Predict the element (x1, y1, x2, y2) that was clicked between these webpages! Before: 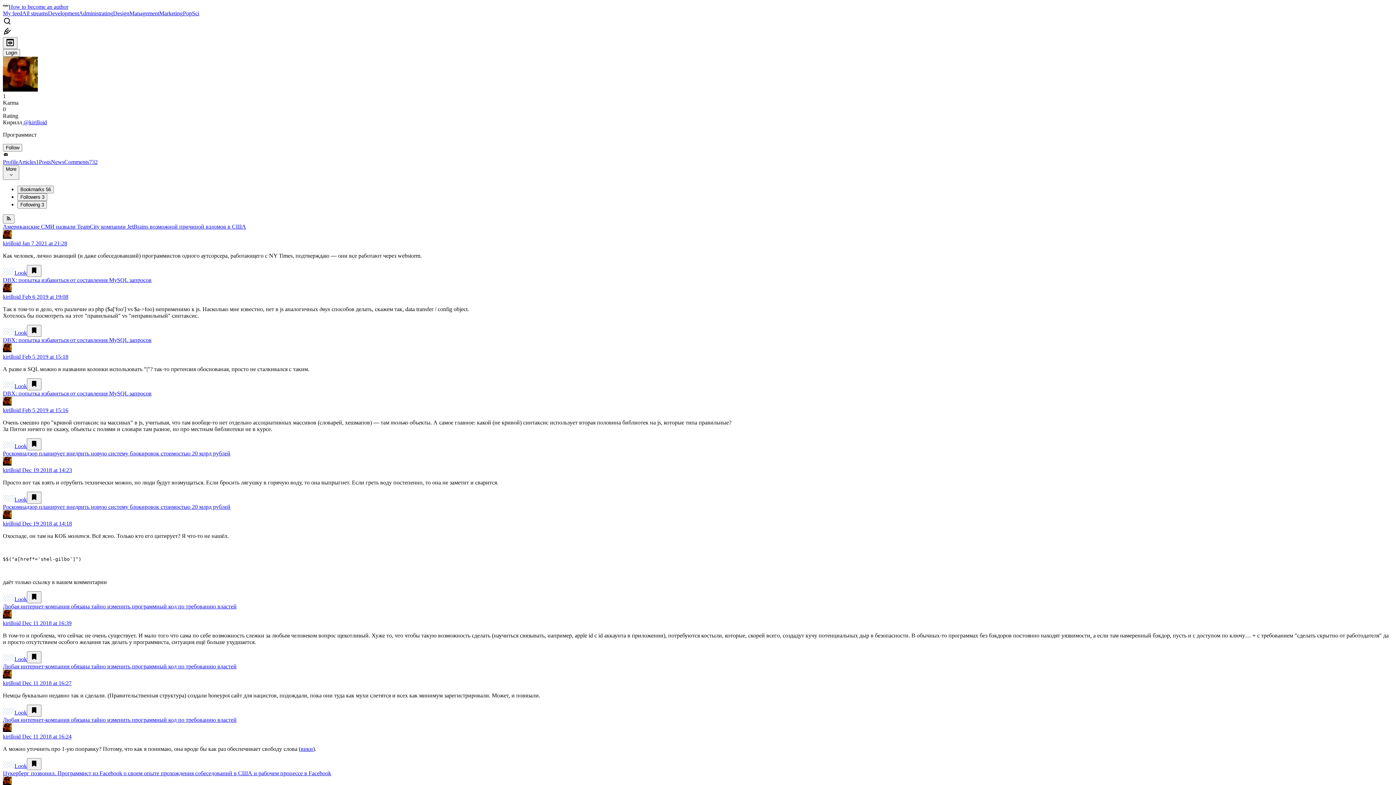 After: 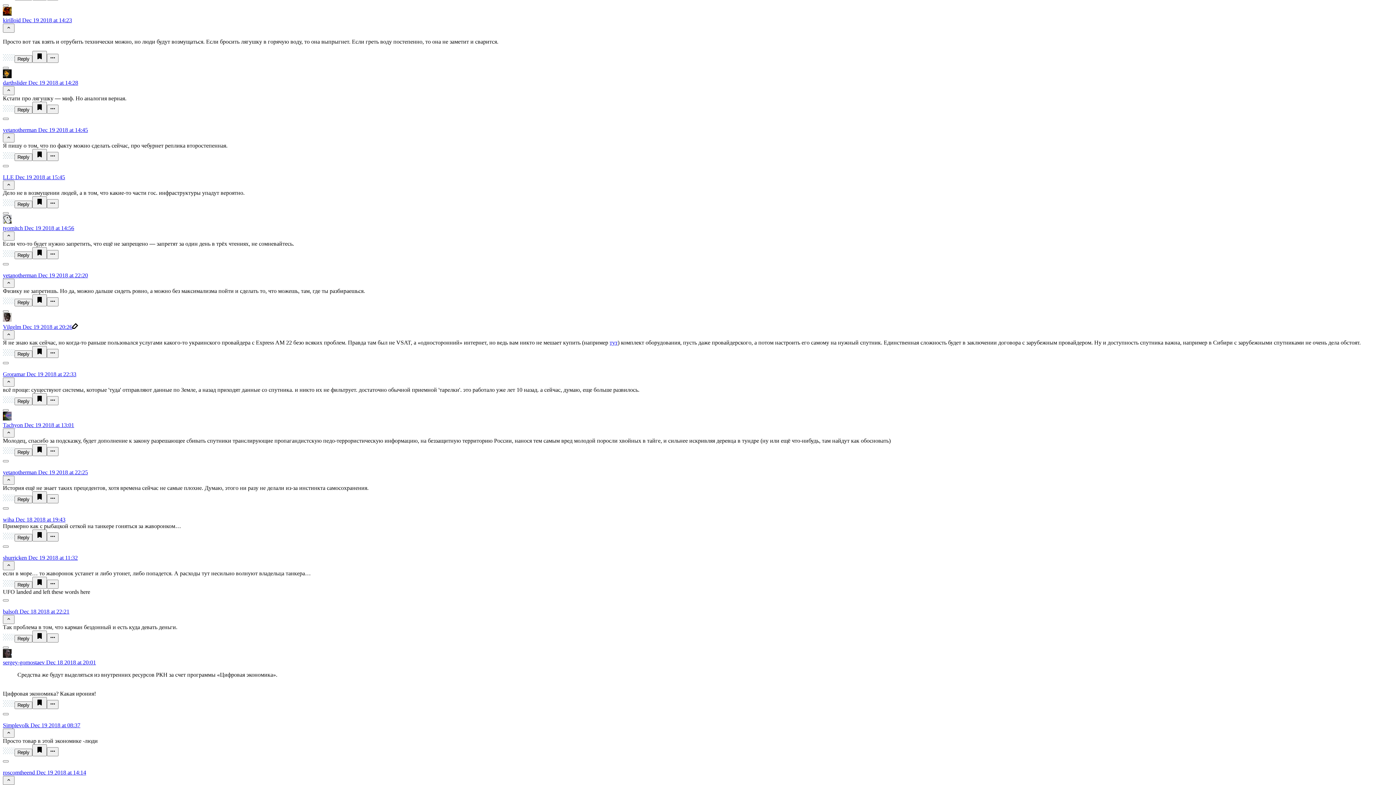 Action: label: Dec 19 2018 at 14:23 bbox: (22, 467, 72, 473)